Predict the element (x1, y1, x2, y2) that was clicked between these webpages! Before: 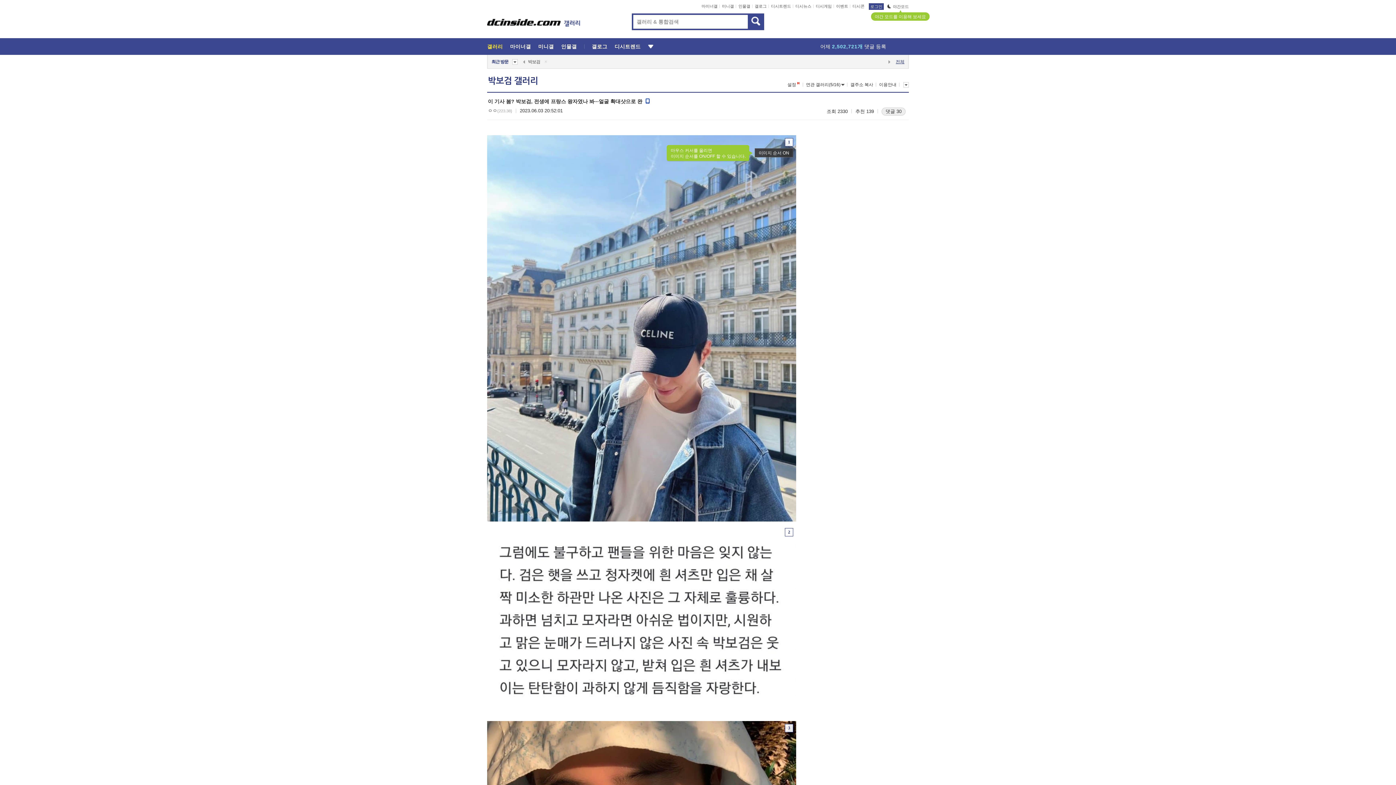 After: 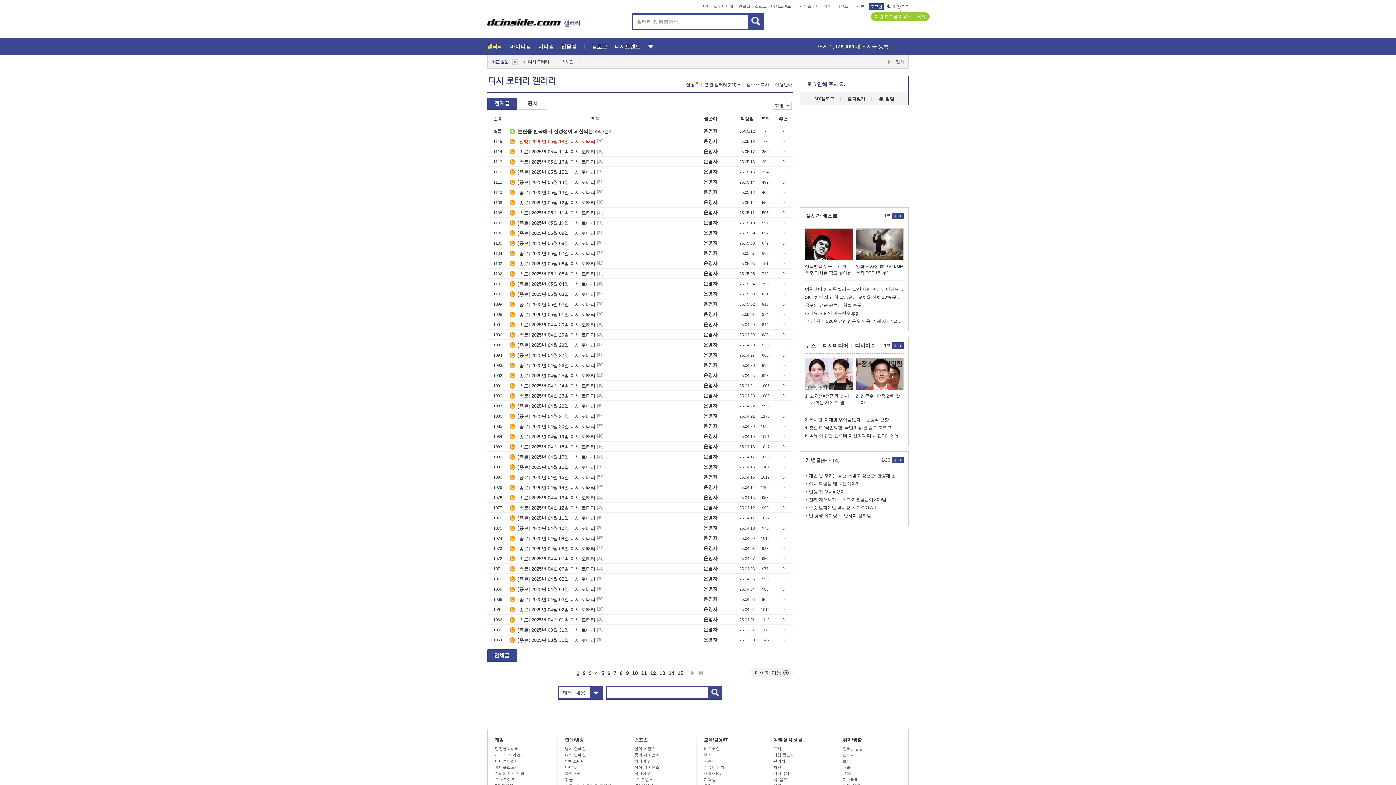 Action: label: 어제 2,502,721개 댓글 등록 bbox: (820, 43, 886, 49)